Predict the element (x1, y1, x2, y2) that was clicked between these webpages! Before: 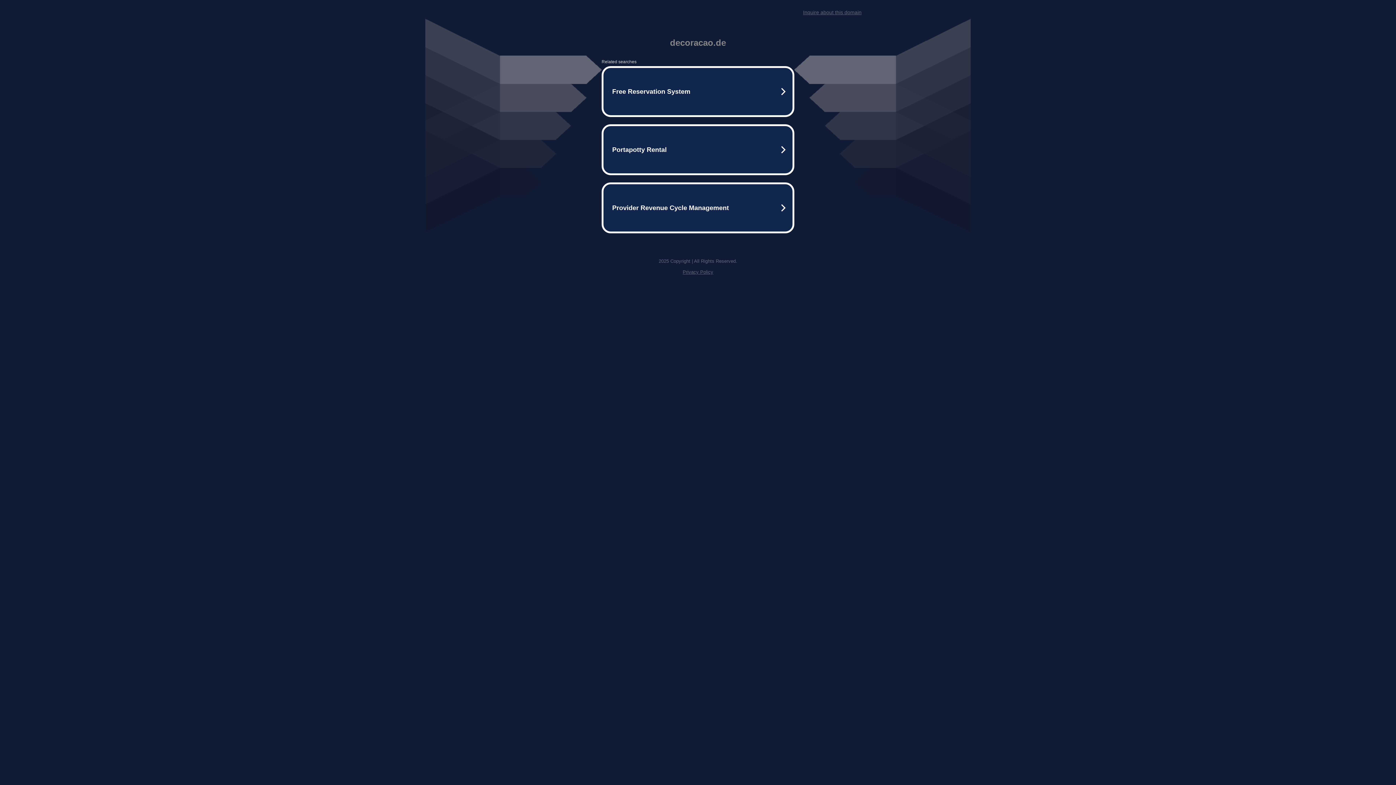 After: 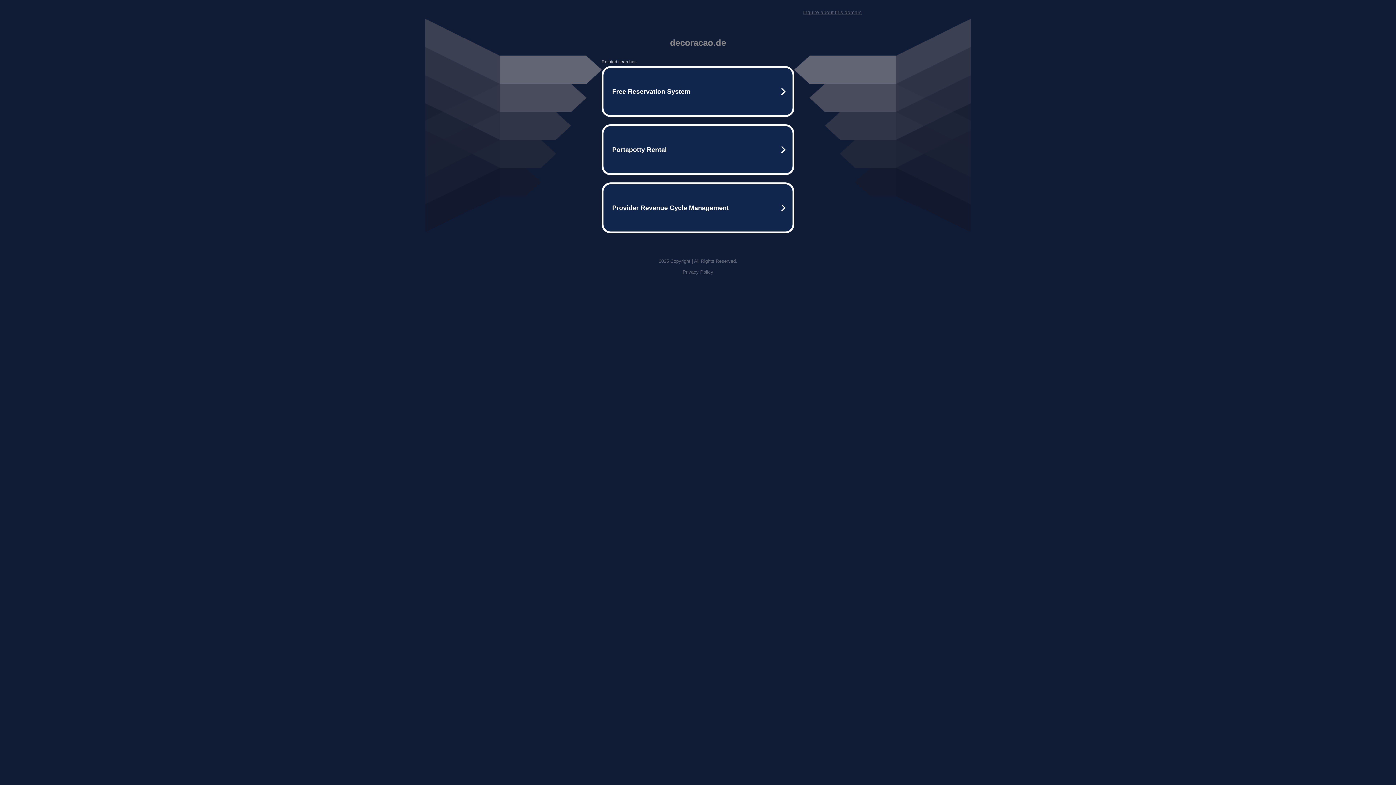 Action: bbox: (803, 9, 861, 15) label: Inquire about this domain